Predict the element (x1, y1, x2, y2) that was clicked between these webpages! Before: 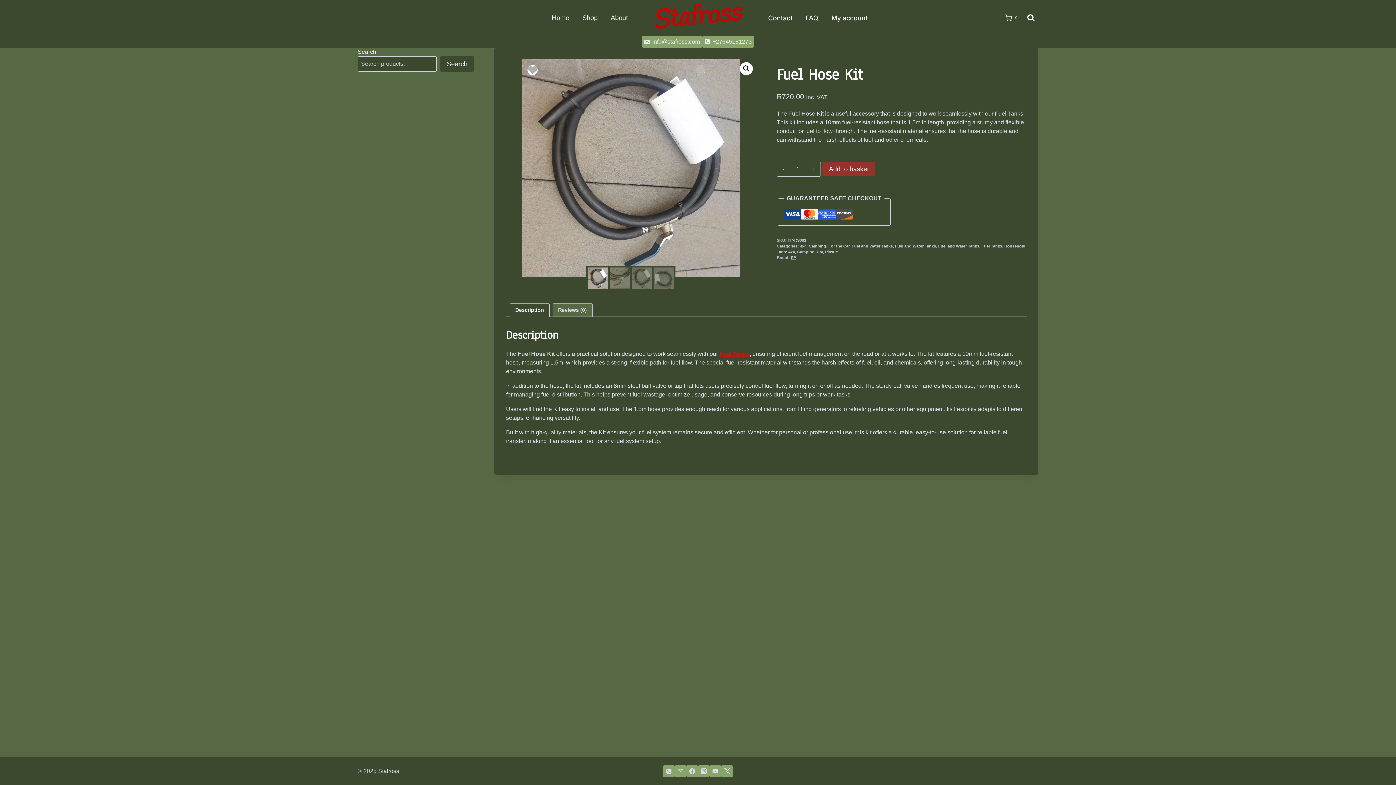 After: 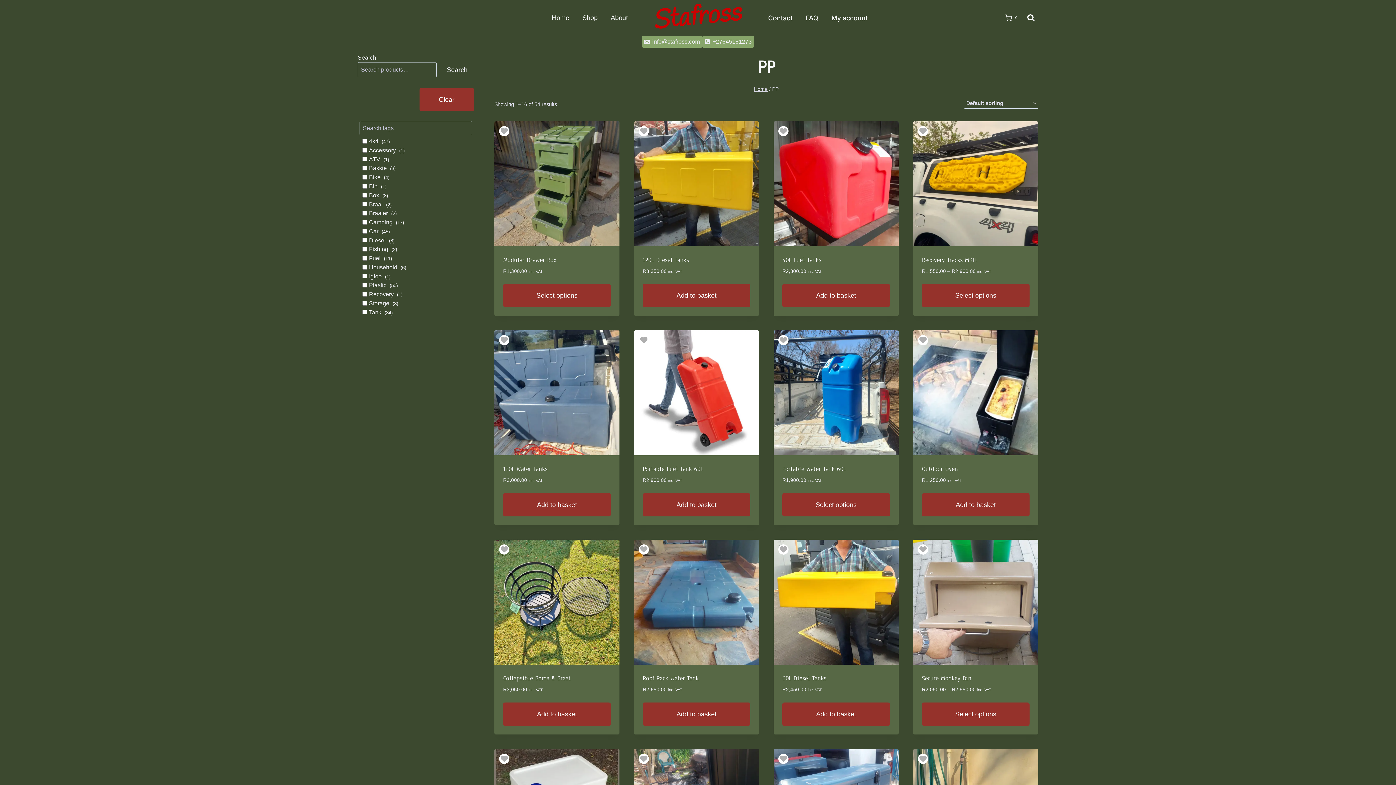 Action: bbox: (791, 255, 796, 260) label: PP